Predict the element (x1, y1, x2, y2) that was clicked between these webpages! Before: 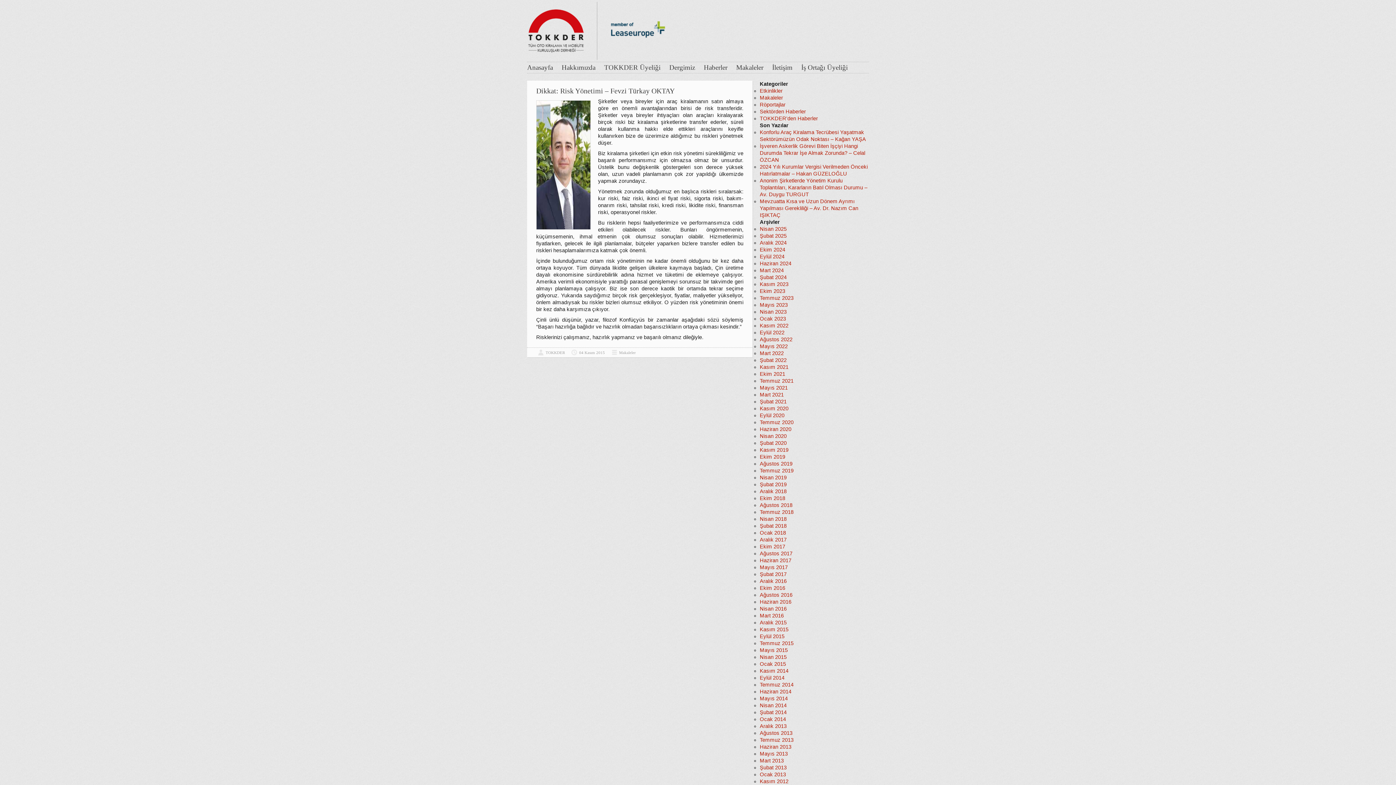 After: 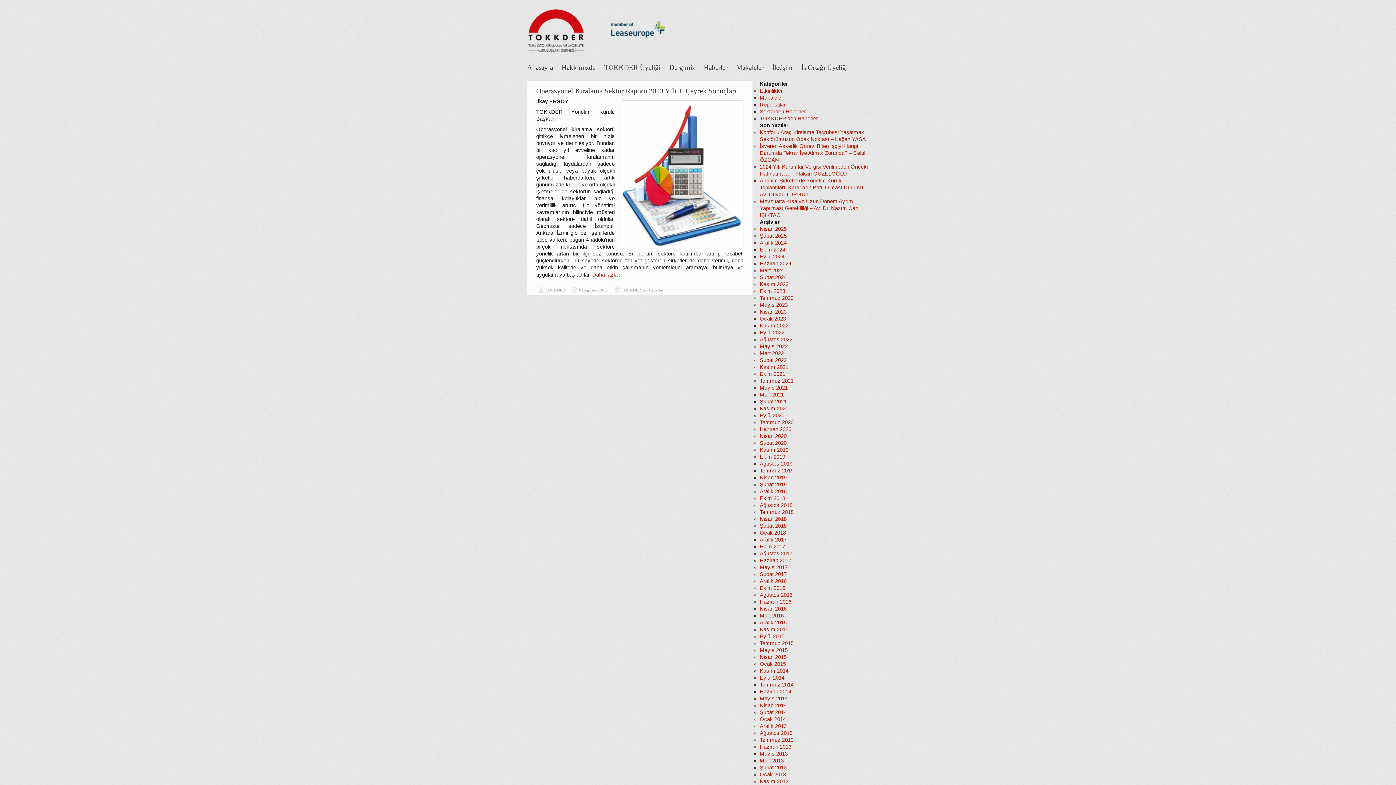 Action: label: Ağustos 2013 bbox: (760, 730, 792, 736)